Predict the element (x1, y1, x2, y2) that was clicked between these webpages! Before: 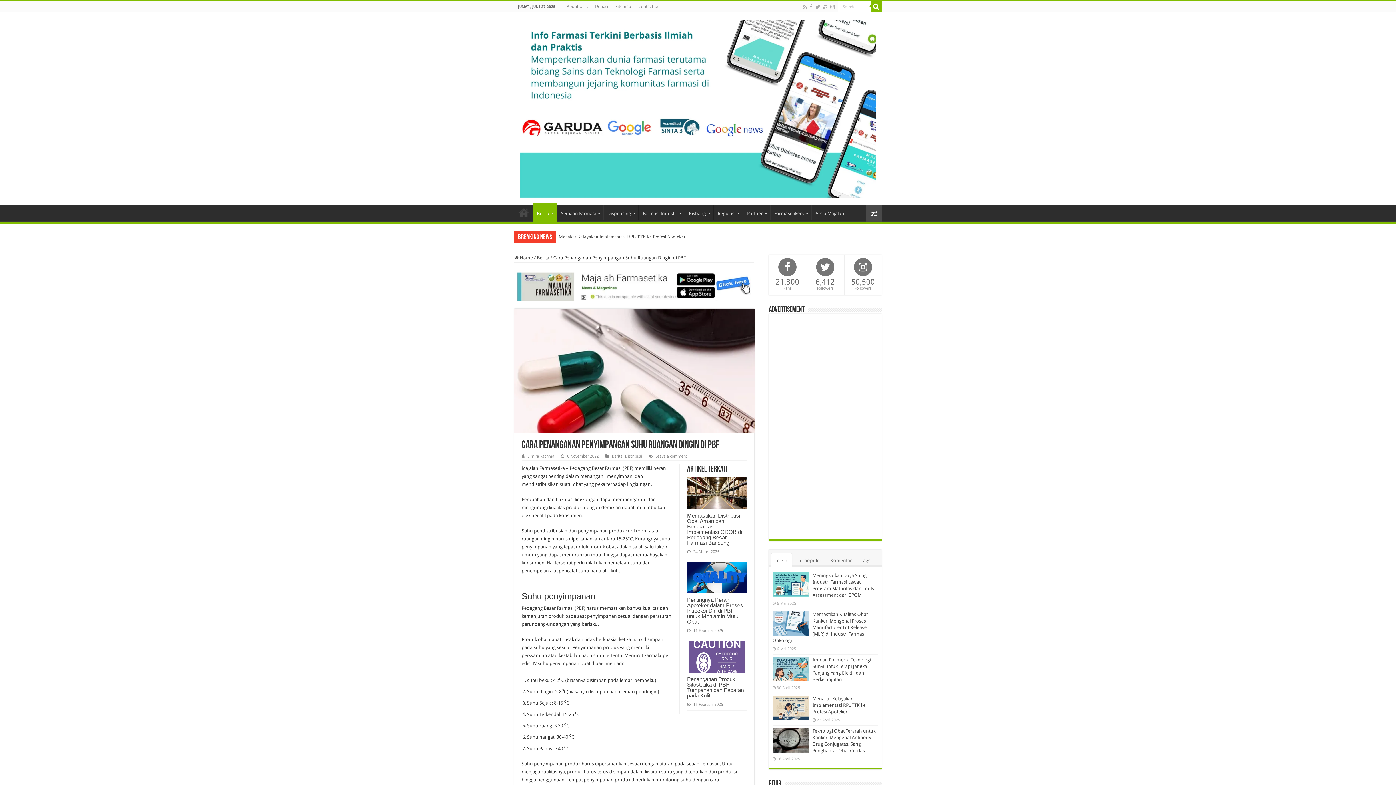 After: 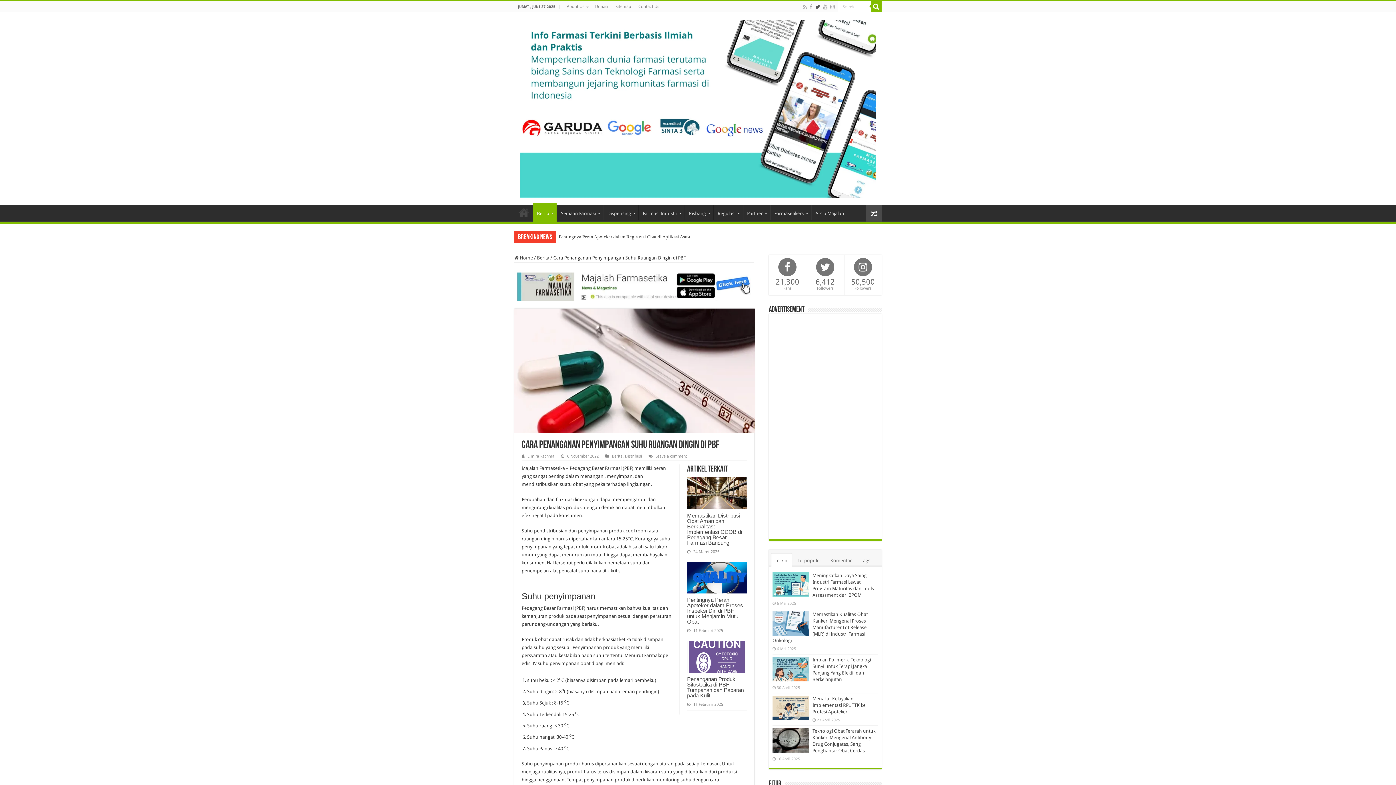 Action: bbox: (814, 2, 821, 11)